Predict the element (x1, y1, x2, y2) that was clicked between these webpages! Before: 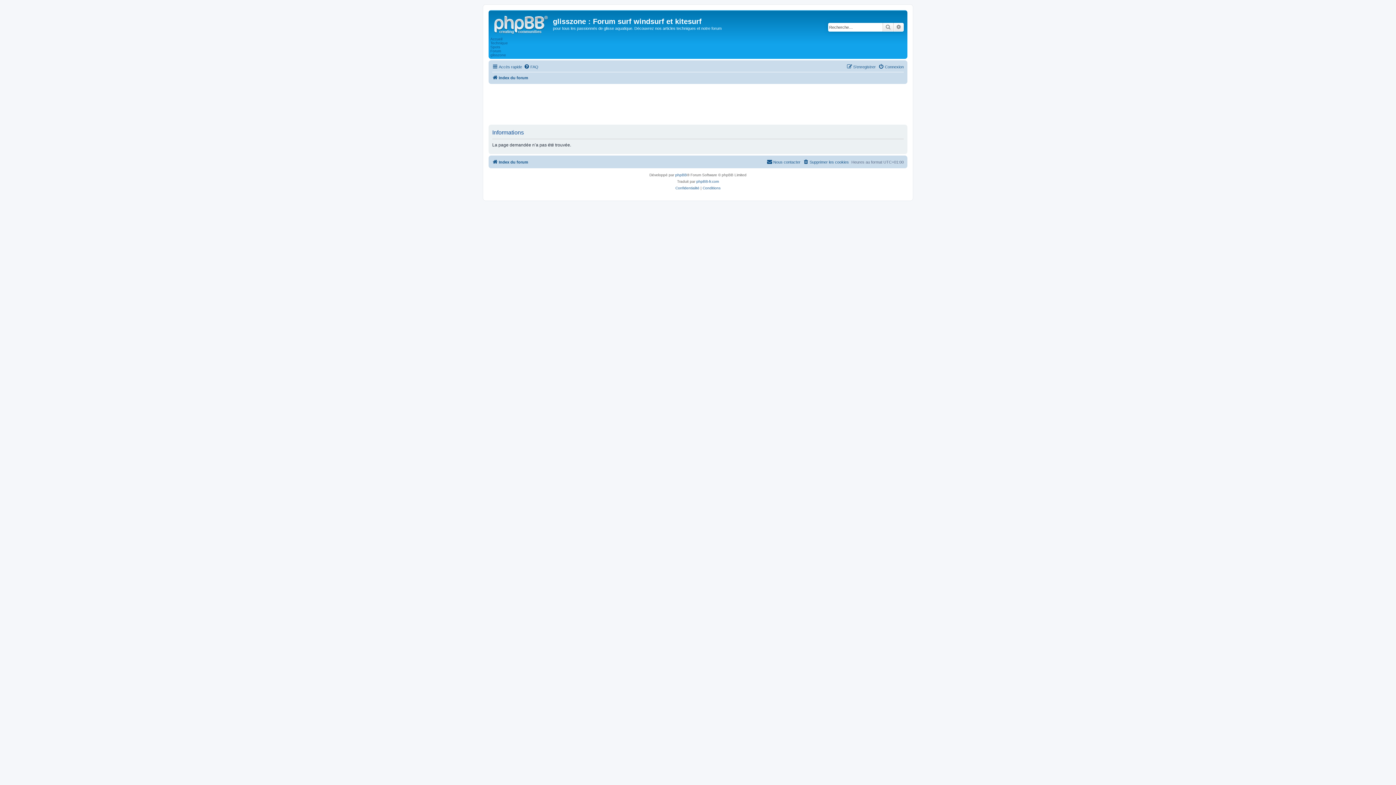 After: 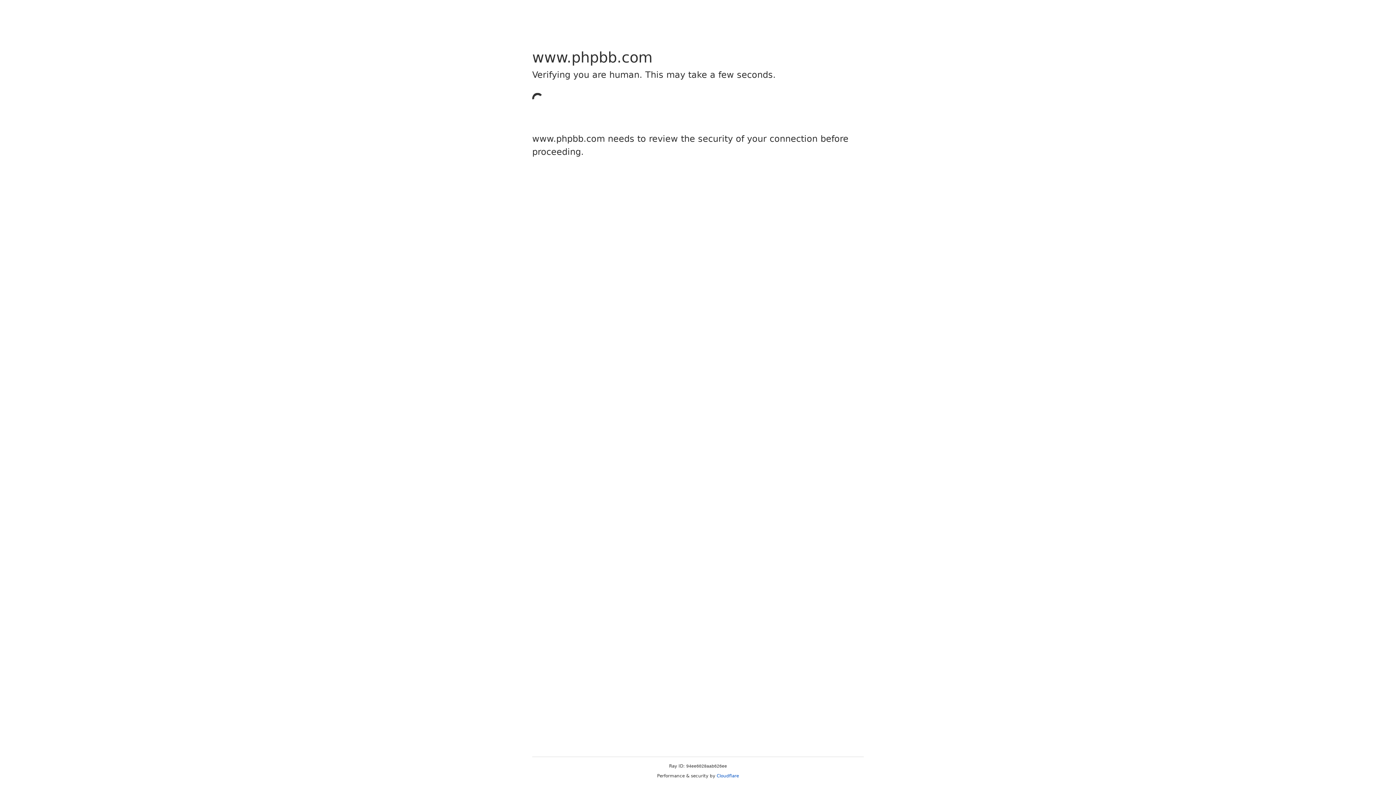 Action: bbox: (675, 171, 687, 178) label: phpBB